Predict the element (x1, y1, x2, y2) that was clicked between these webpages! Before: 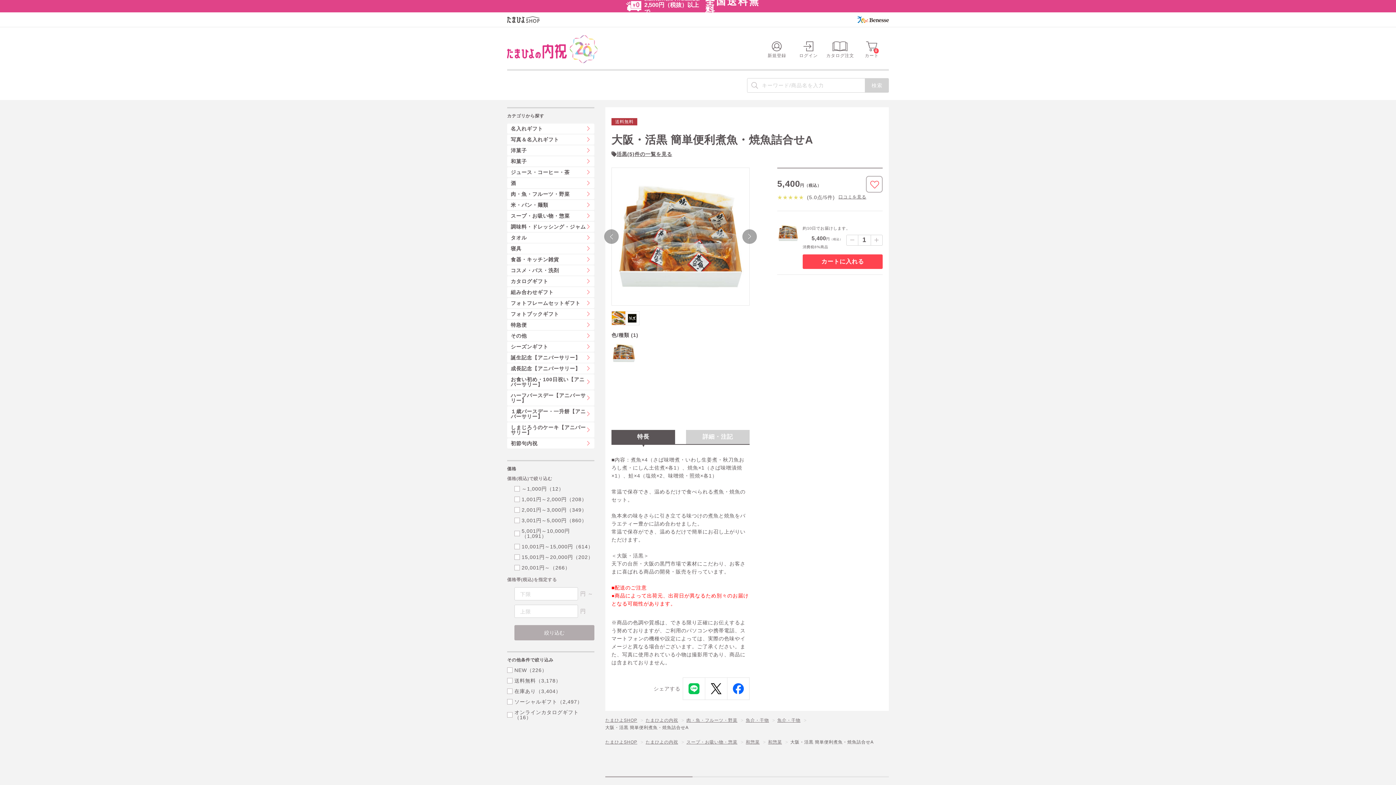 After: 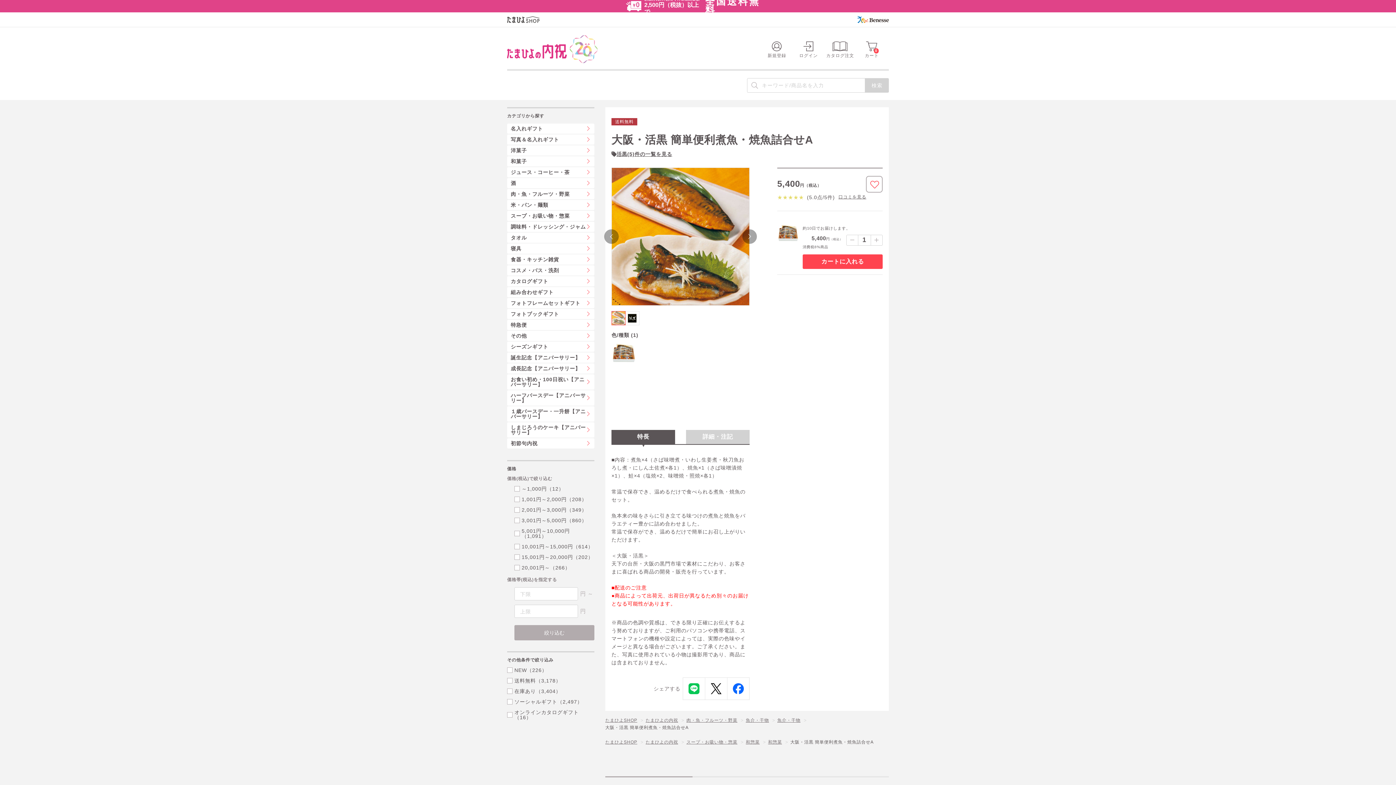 Action: bbox: (612, 311, 625, 324)